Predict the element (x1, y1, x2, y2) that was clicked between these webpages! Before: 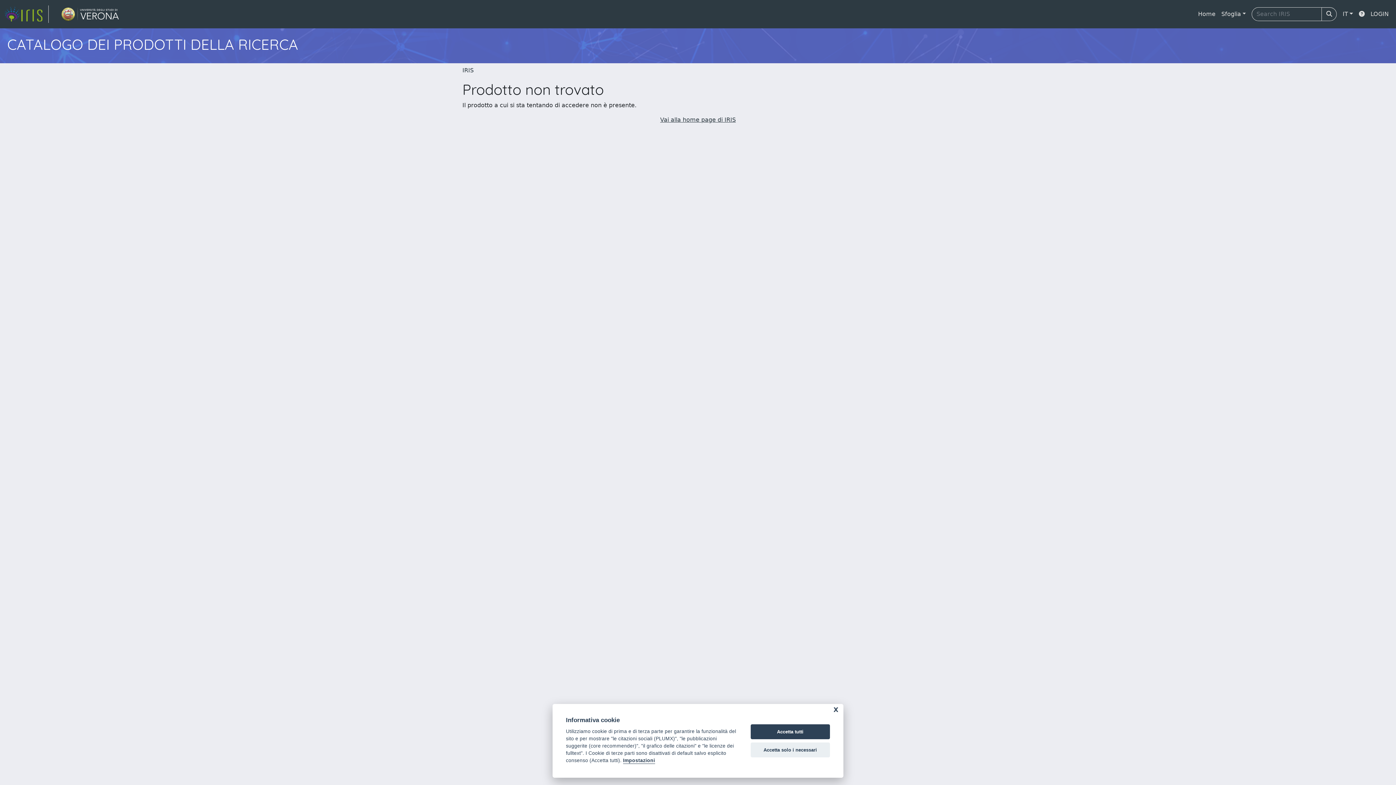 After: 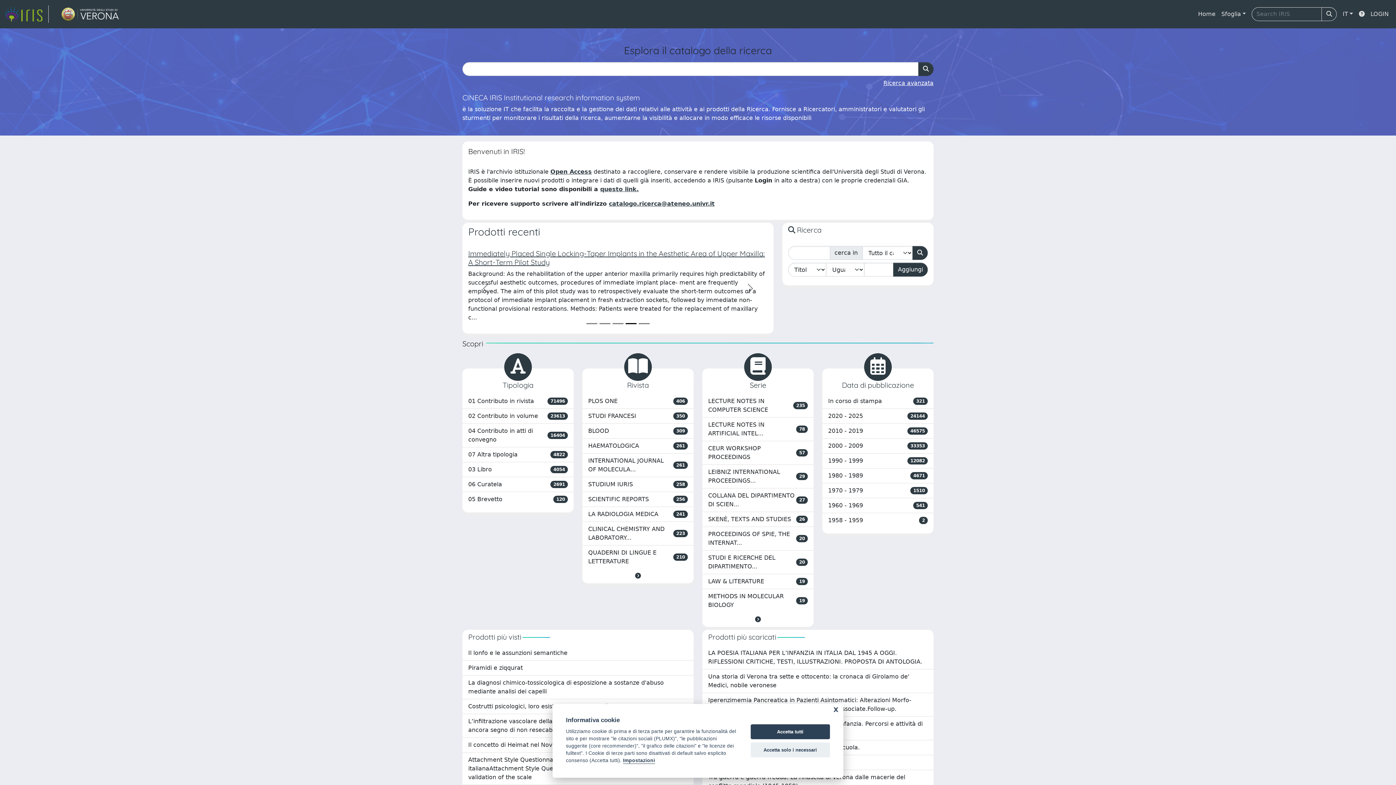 Action: bbox: (462, 66, 473, 73) label: IRIS